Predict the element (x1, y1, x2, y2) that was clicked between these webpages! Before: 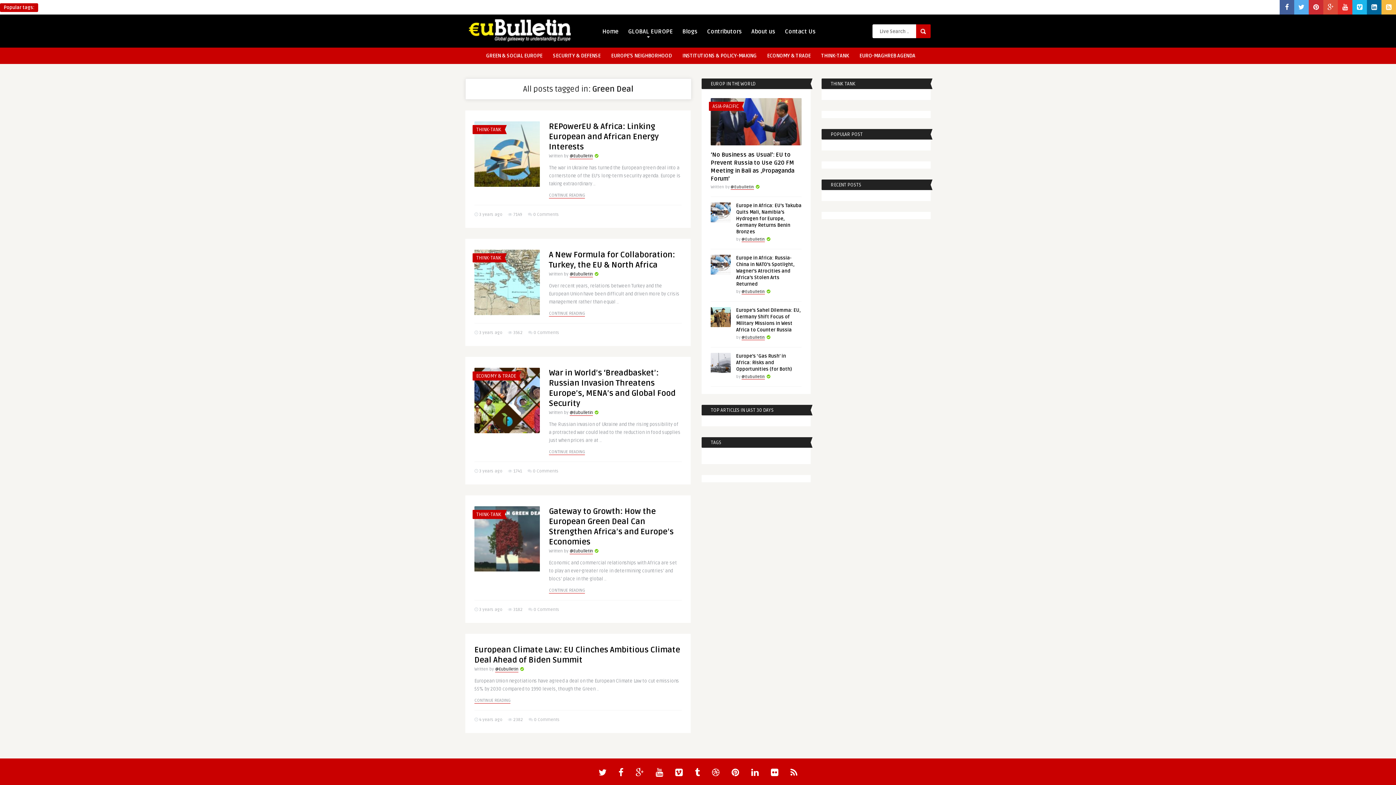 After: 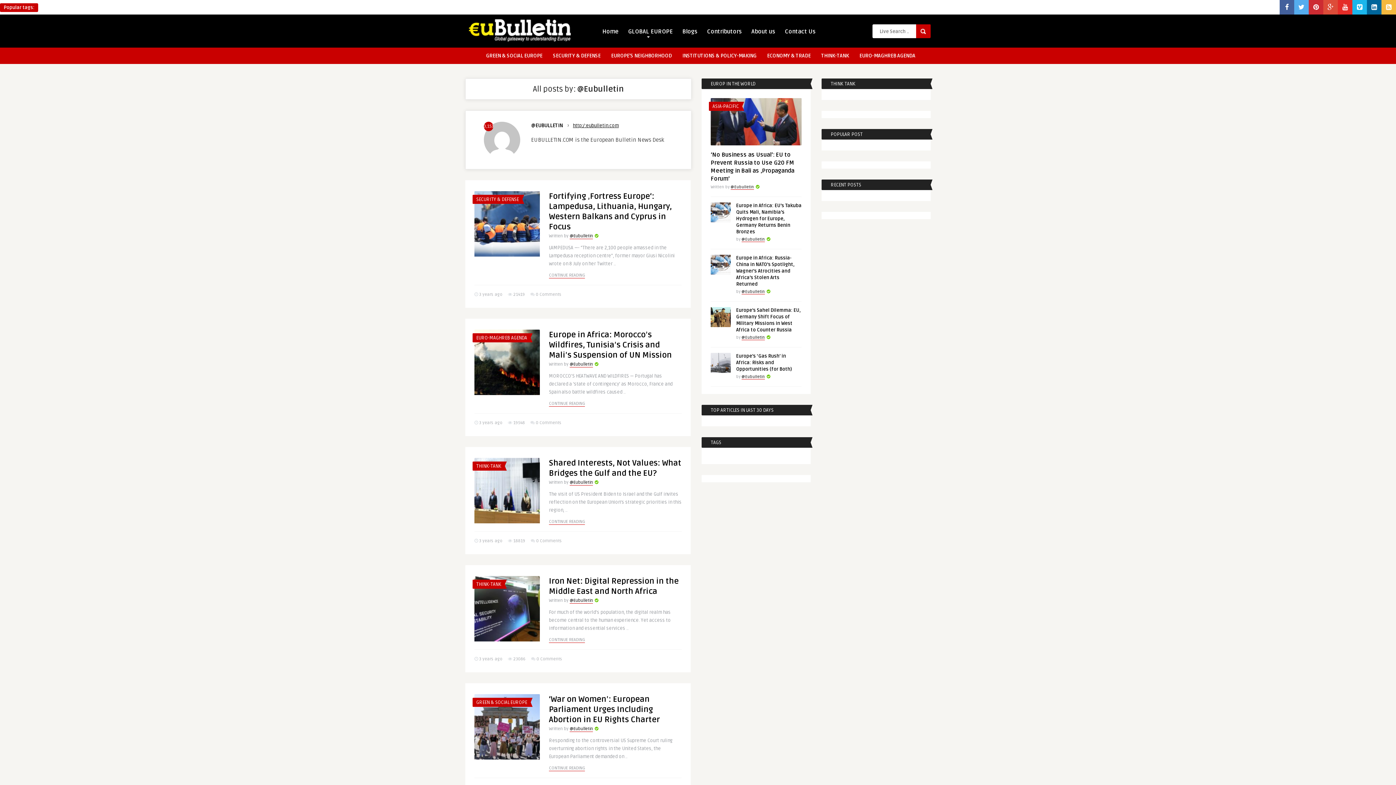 Action: label: @Eubulletin bbox: (741, 237, 765, 242)